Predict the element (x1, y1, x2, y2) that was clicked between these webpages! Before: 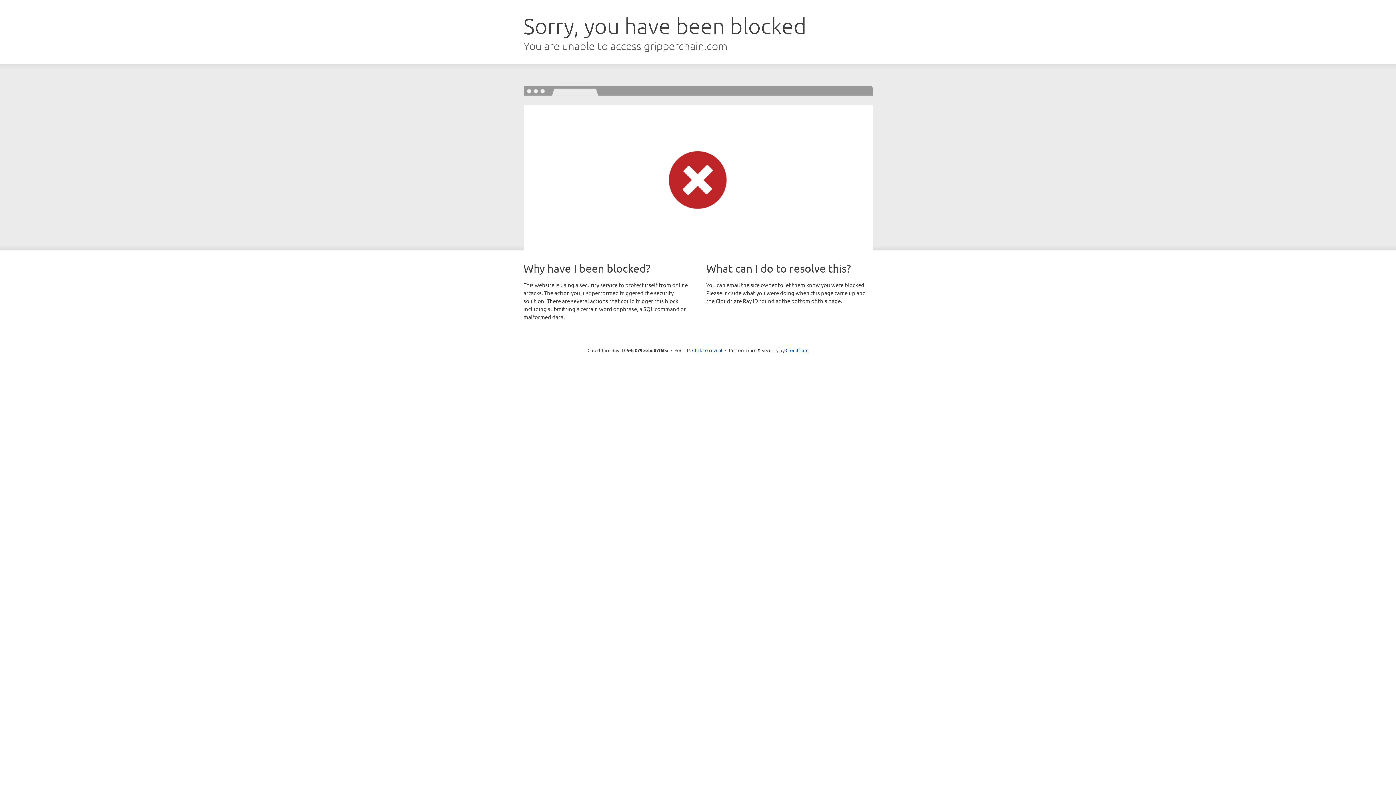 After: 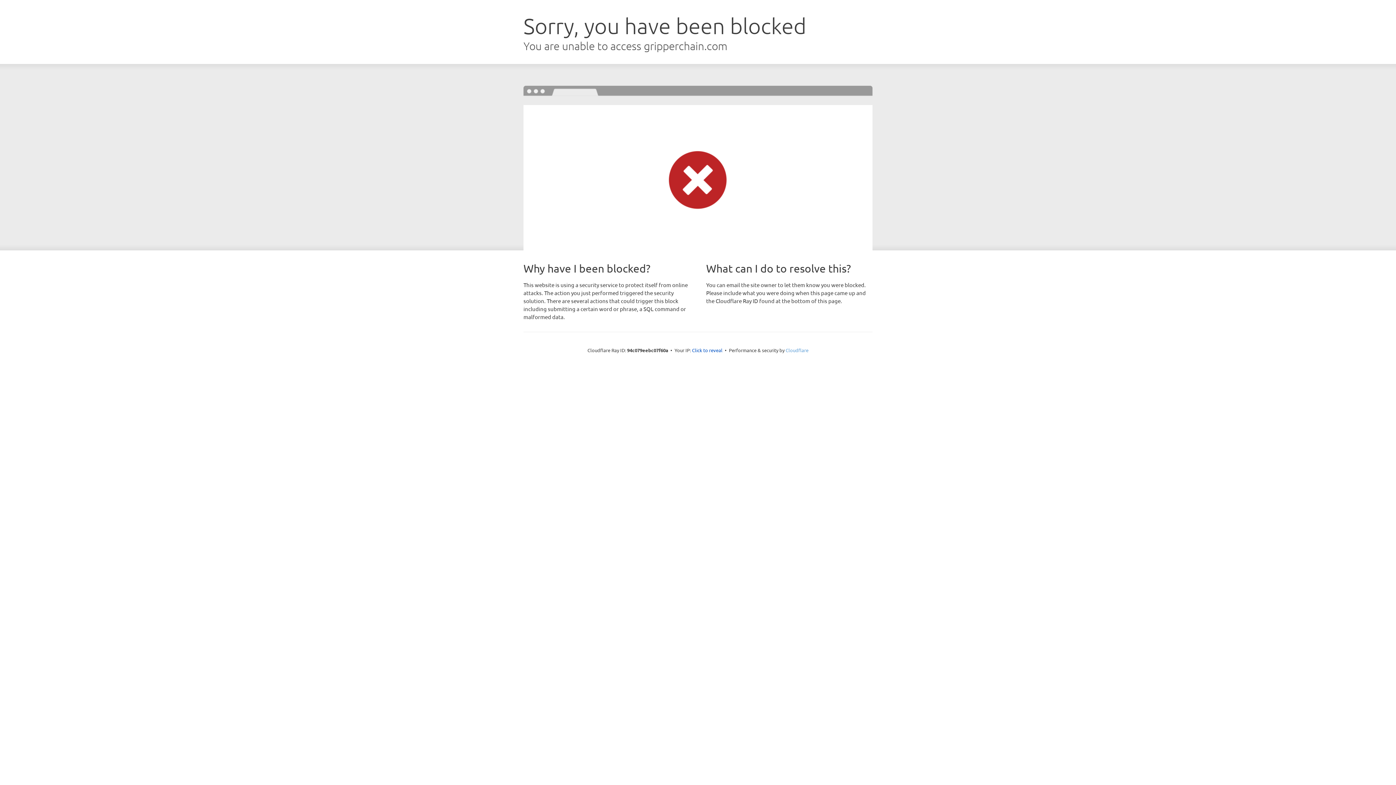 Action: label: Cloudflare bbox: (785, 347, 808, 353)